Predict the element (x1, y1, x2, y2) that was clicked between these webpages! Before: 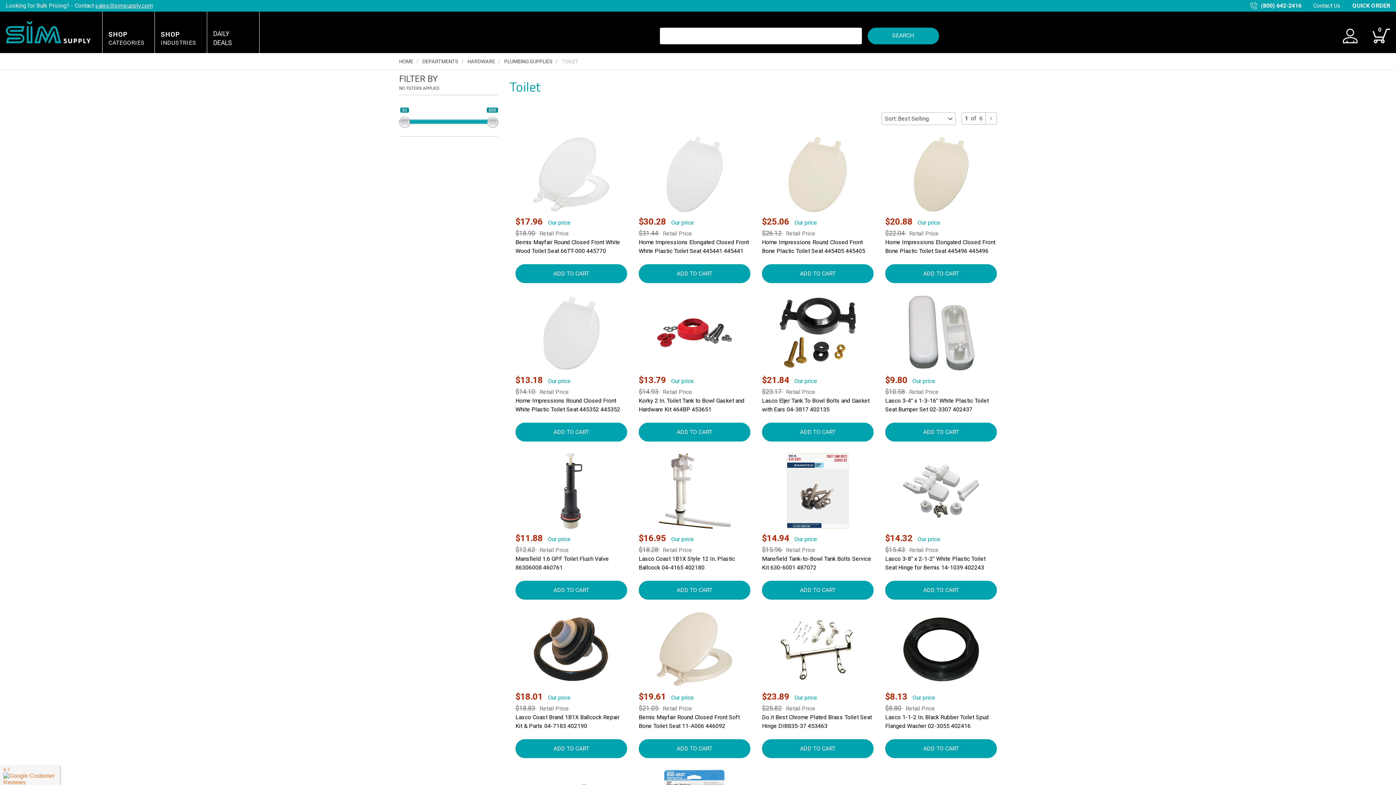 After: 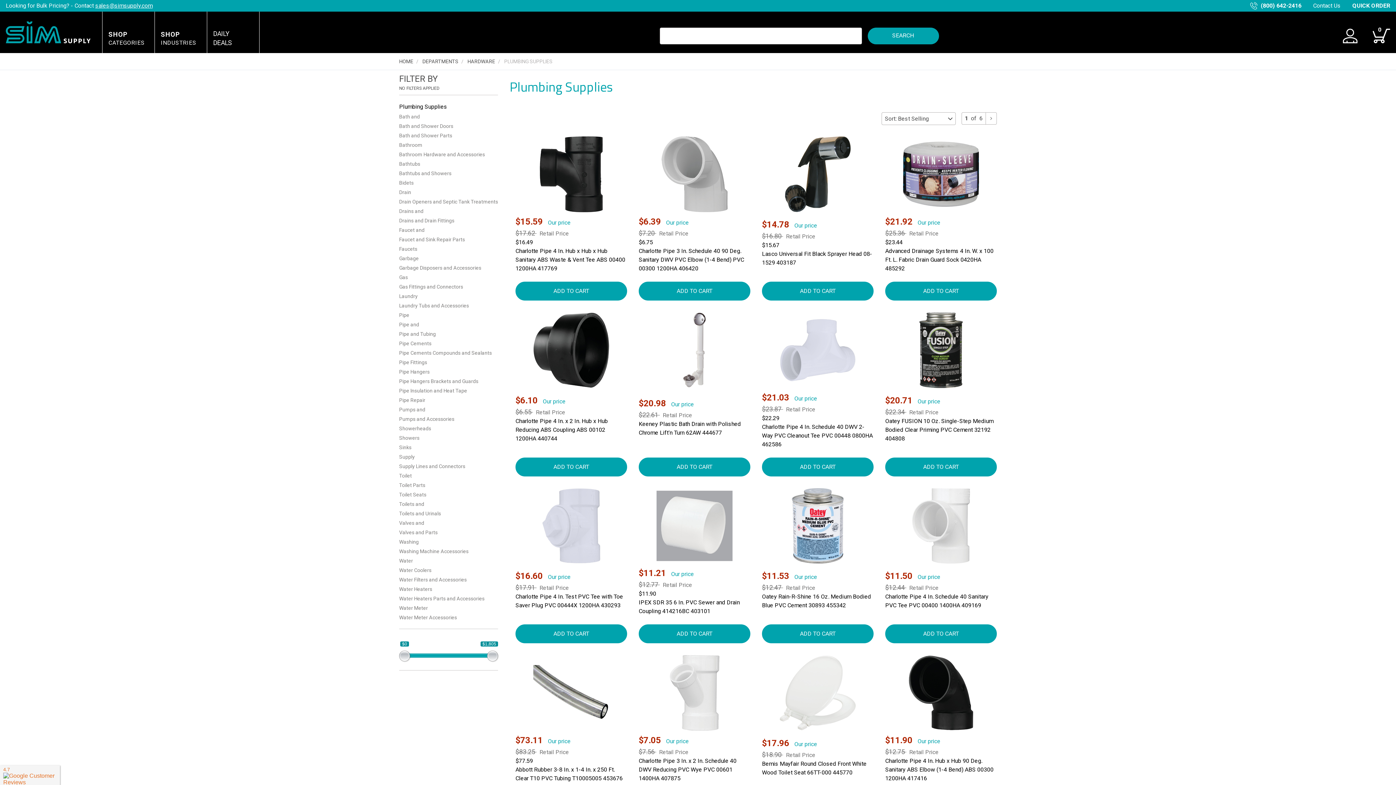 Action: label: PLUMBING SUPPLIES bbox: (504, 58, 552, 64)